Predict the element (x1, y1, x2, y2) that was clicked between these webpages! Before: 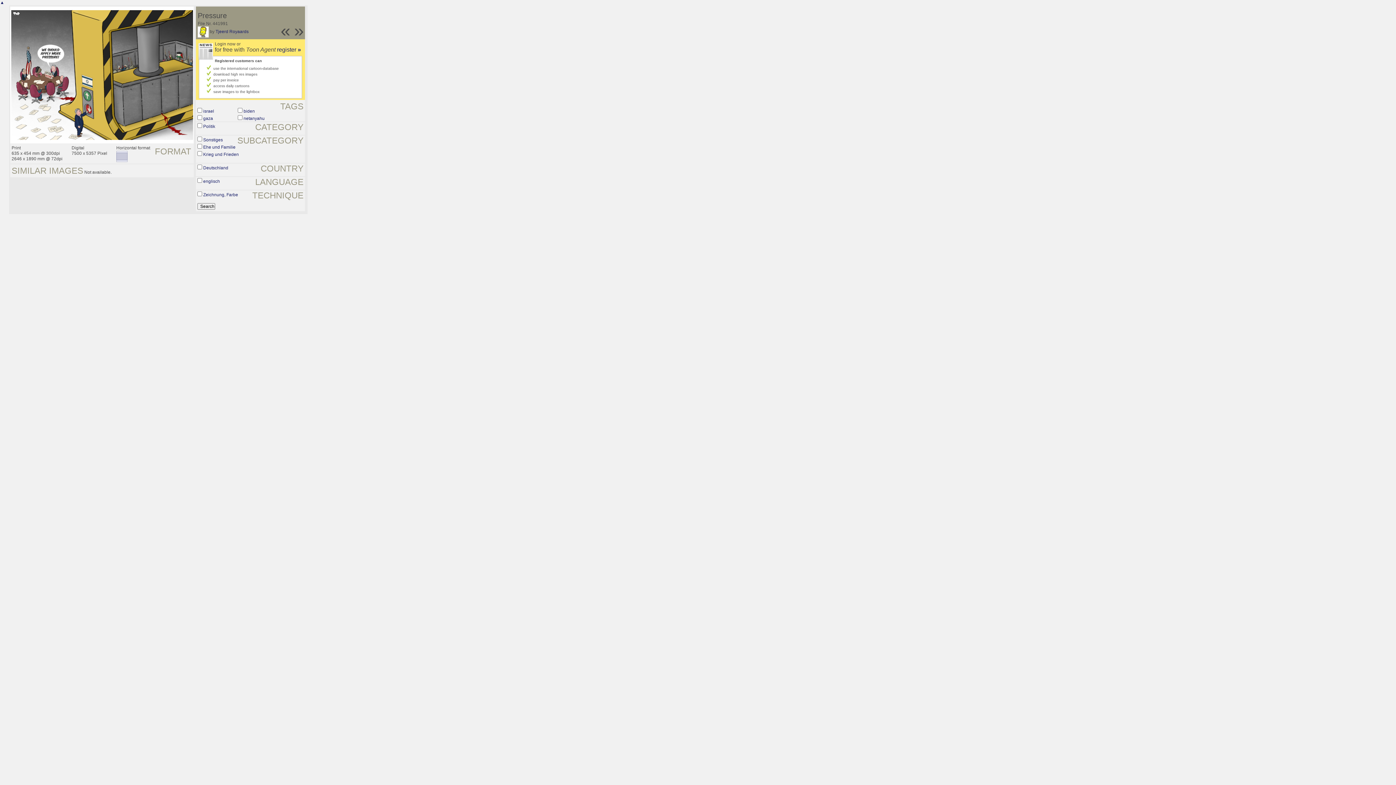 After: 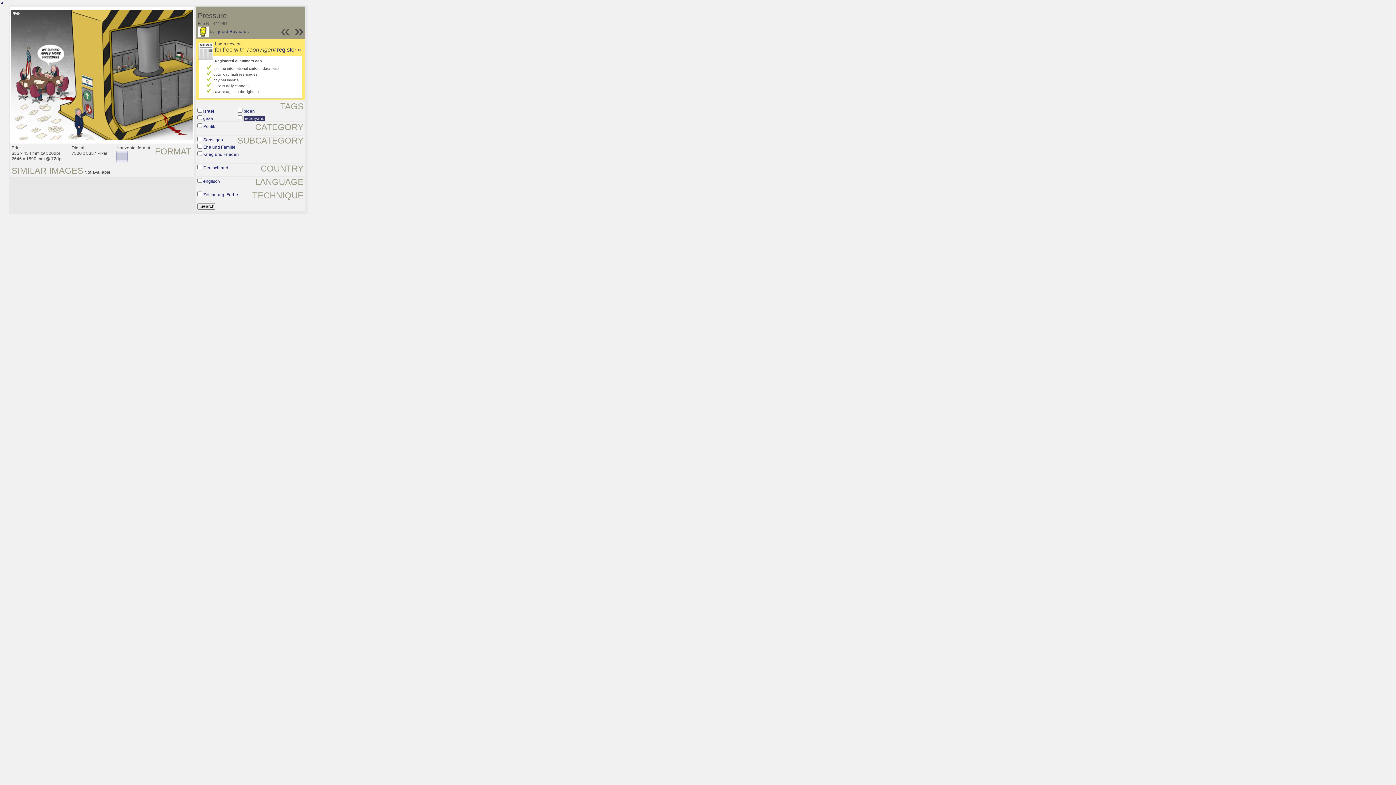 Action: label: netanyahu bbox: (243, 116, 264, 121)